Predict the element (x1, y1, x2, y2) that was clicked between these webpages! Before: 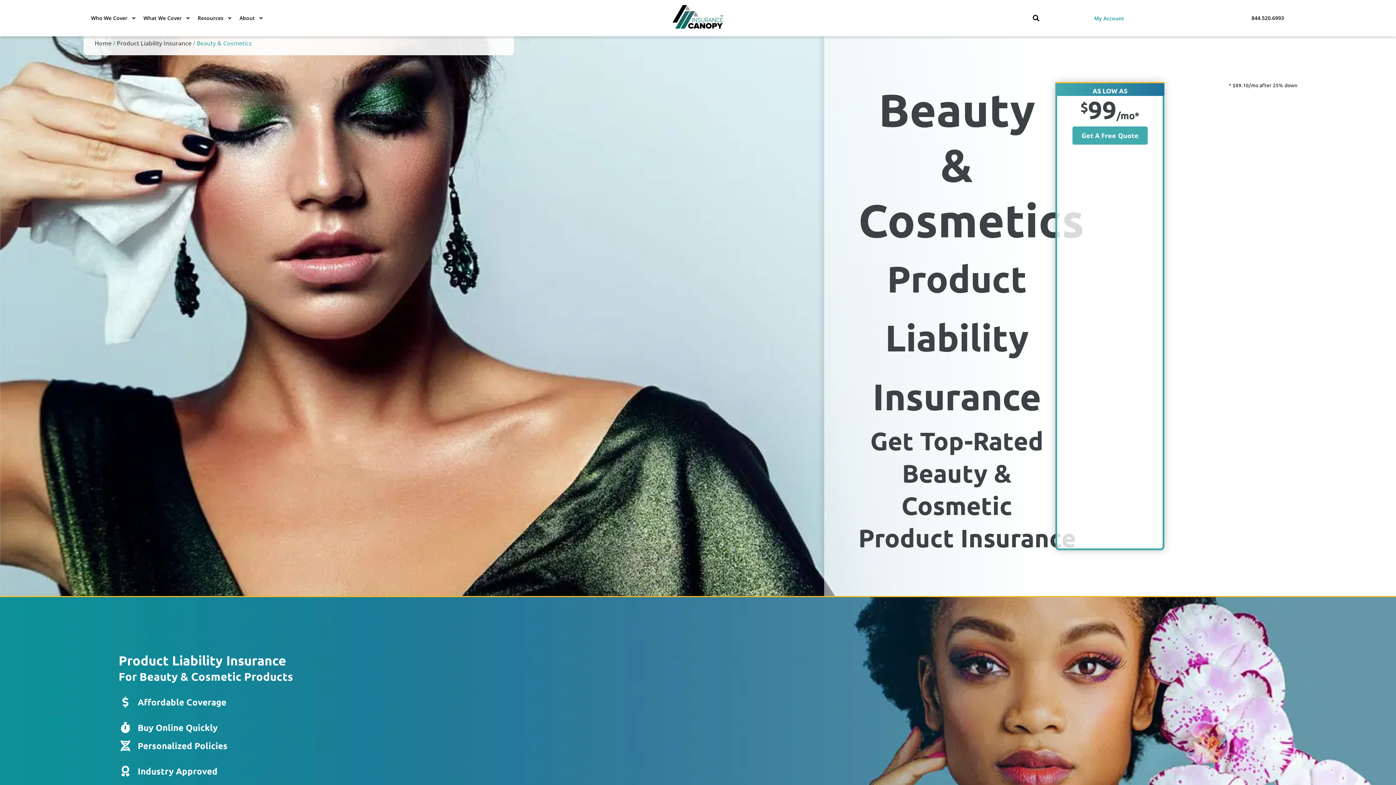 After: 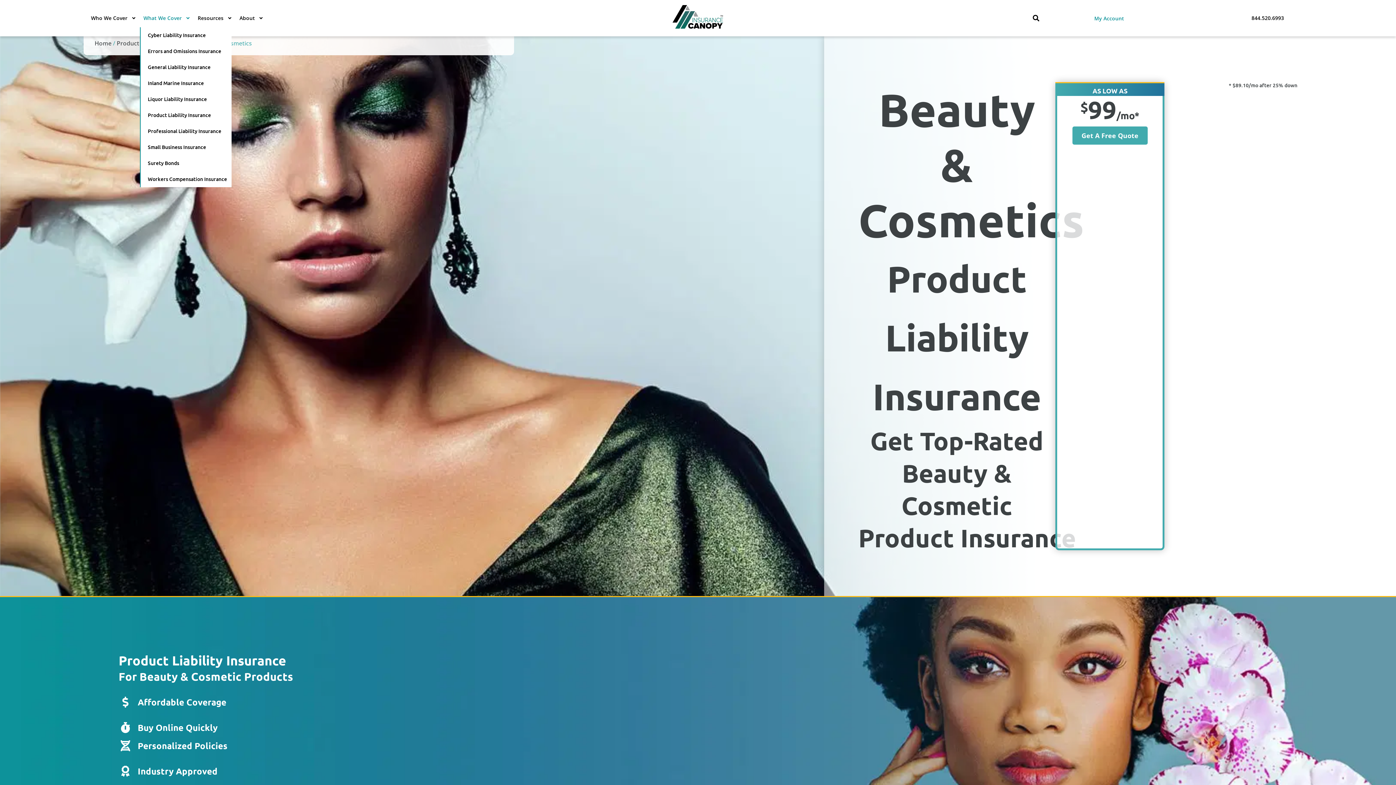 Action: label: What We Cover bbox: (139, 9, 194, 26)